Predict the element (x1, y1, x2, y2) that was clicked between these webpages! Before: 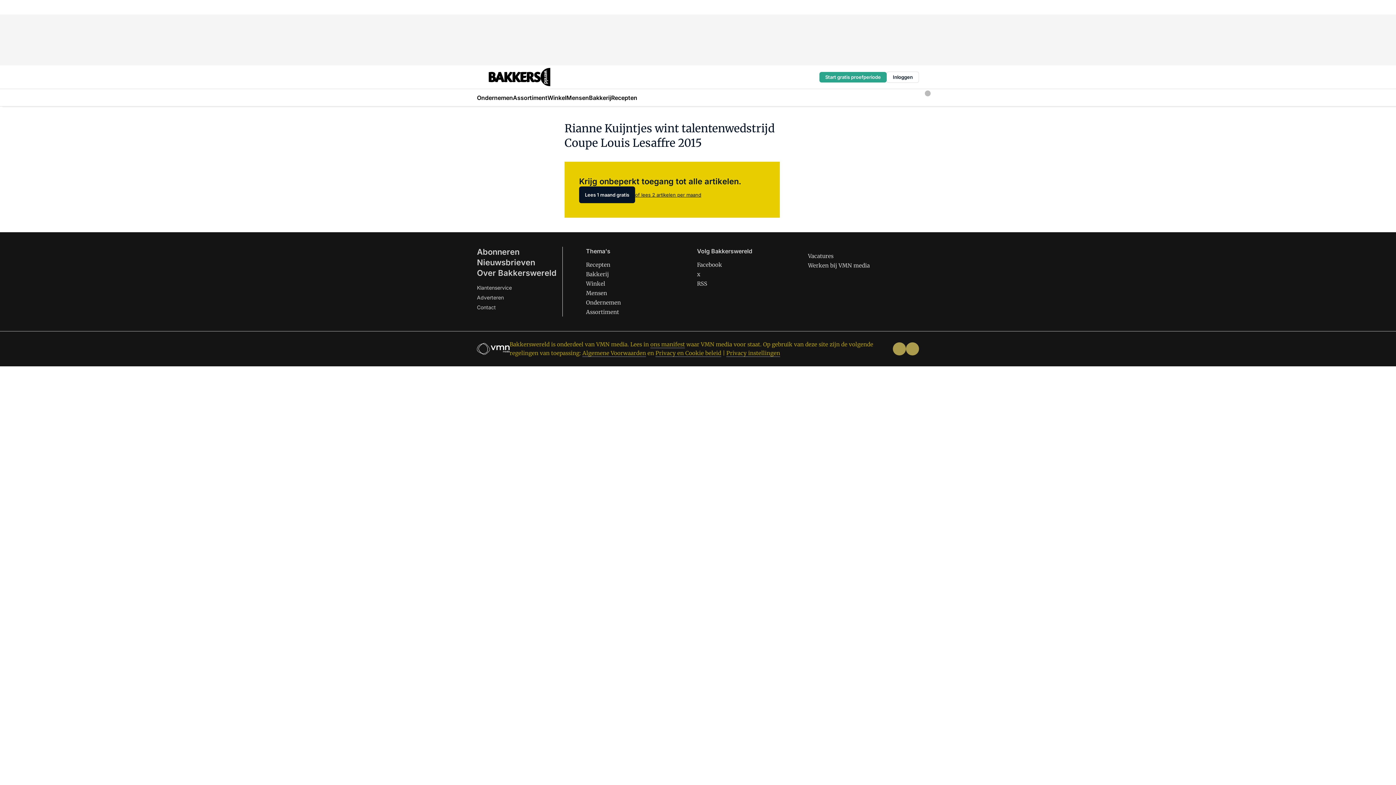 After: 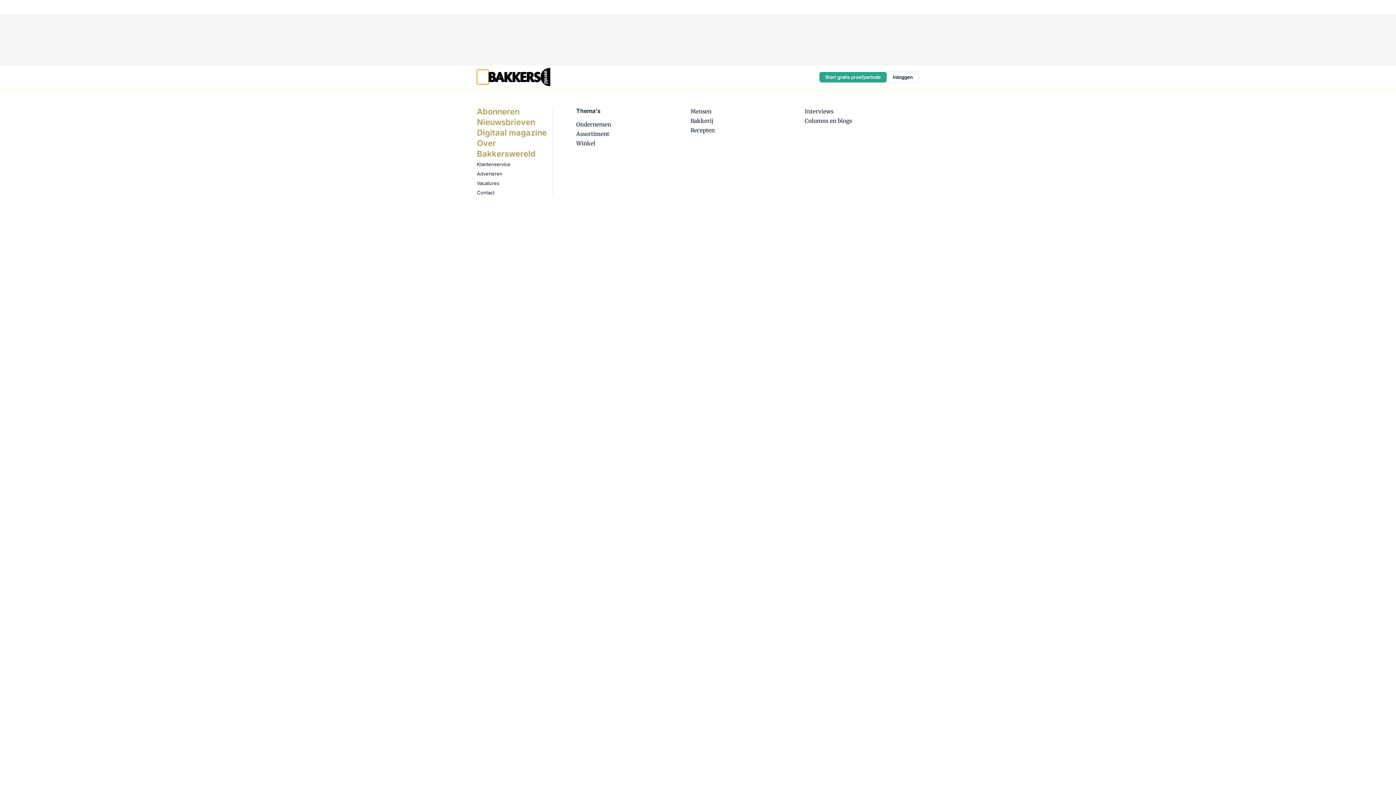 Action: bbox: (477, 69, 488, 84) label: Menu